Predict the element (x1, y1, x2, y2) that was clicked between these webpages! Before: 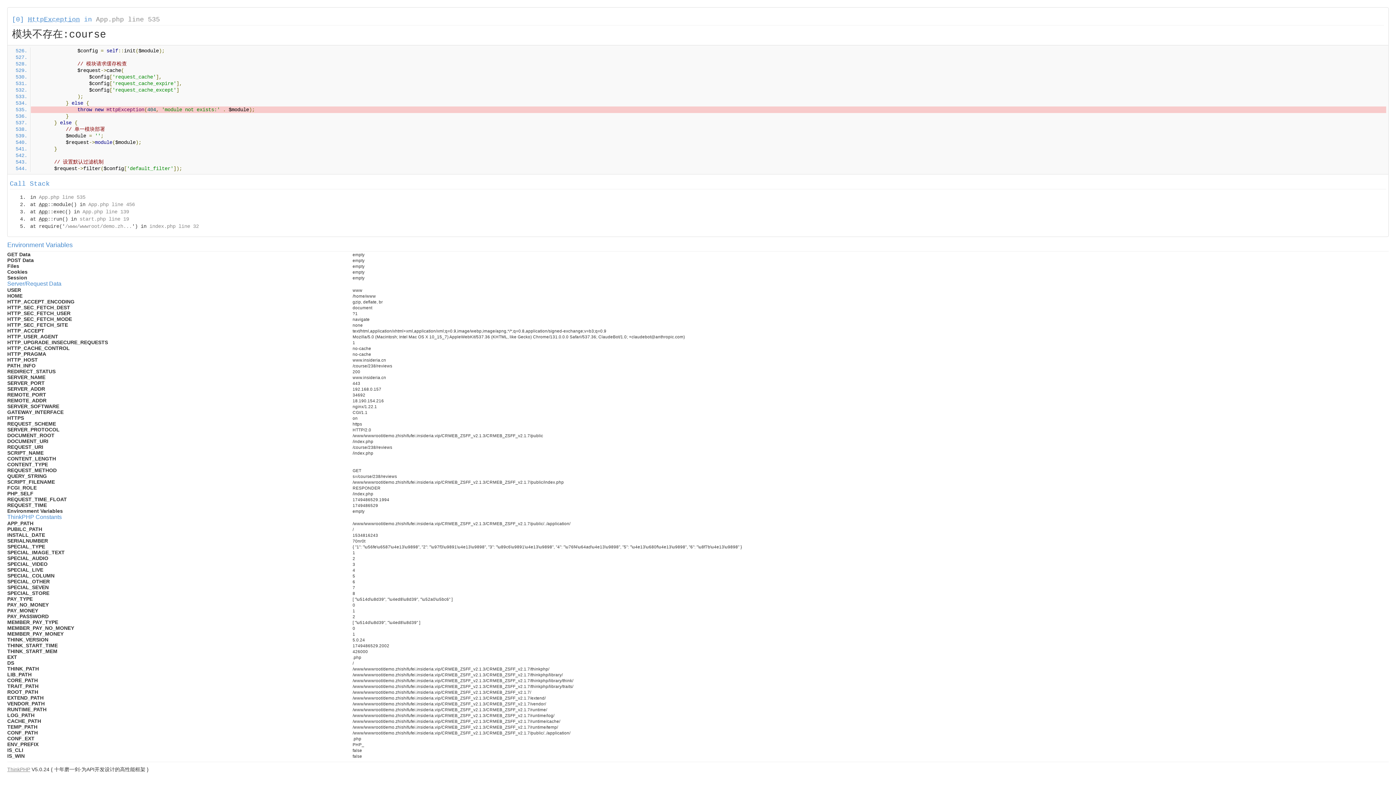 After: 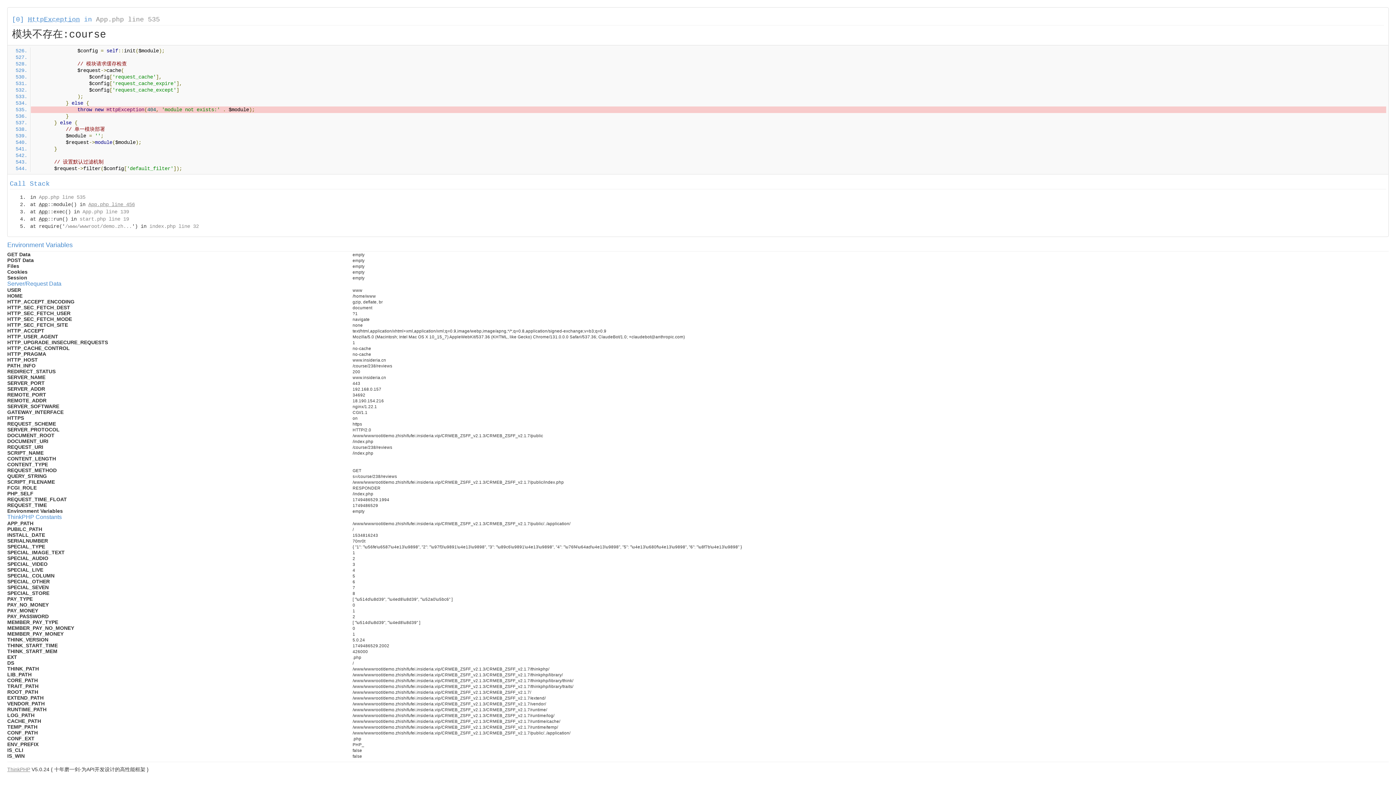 Action: label: App.php line 456 bbox: (88, 201, 134, 207)